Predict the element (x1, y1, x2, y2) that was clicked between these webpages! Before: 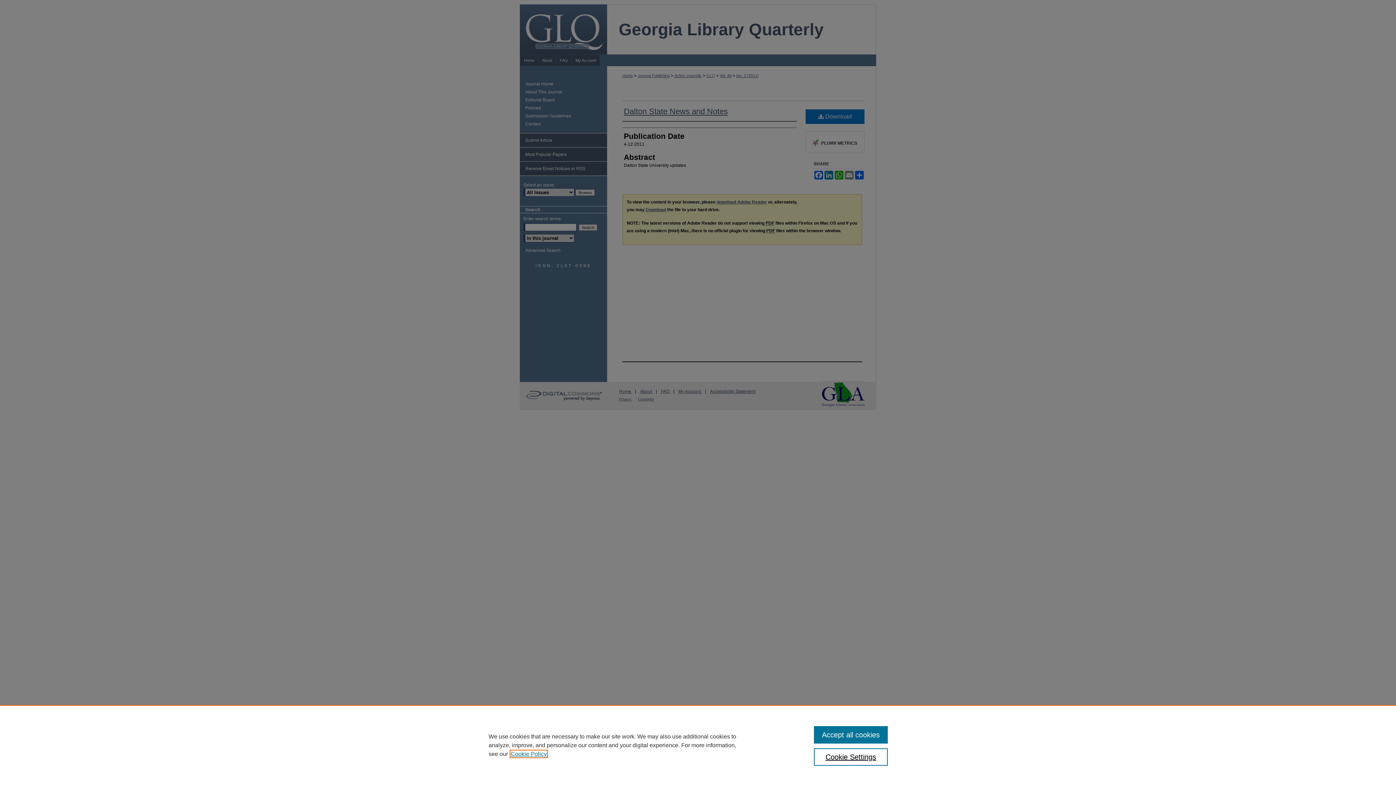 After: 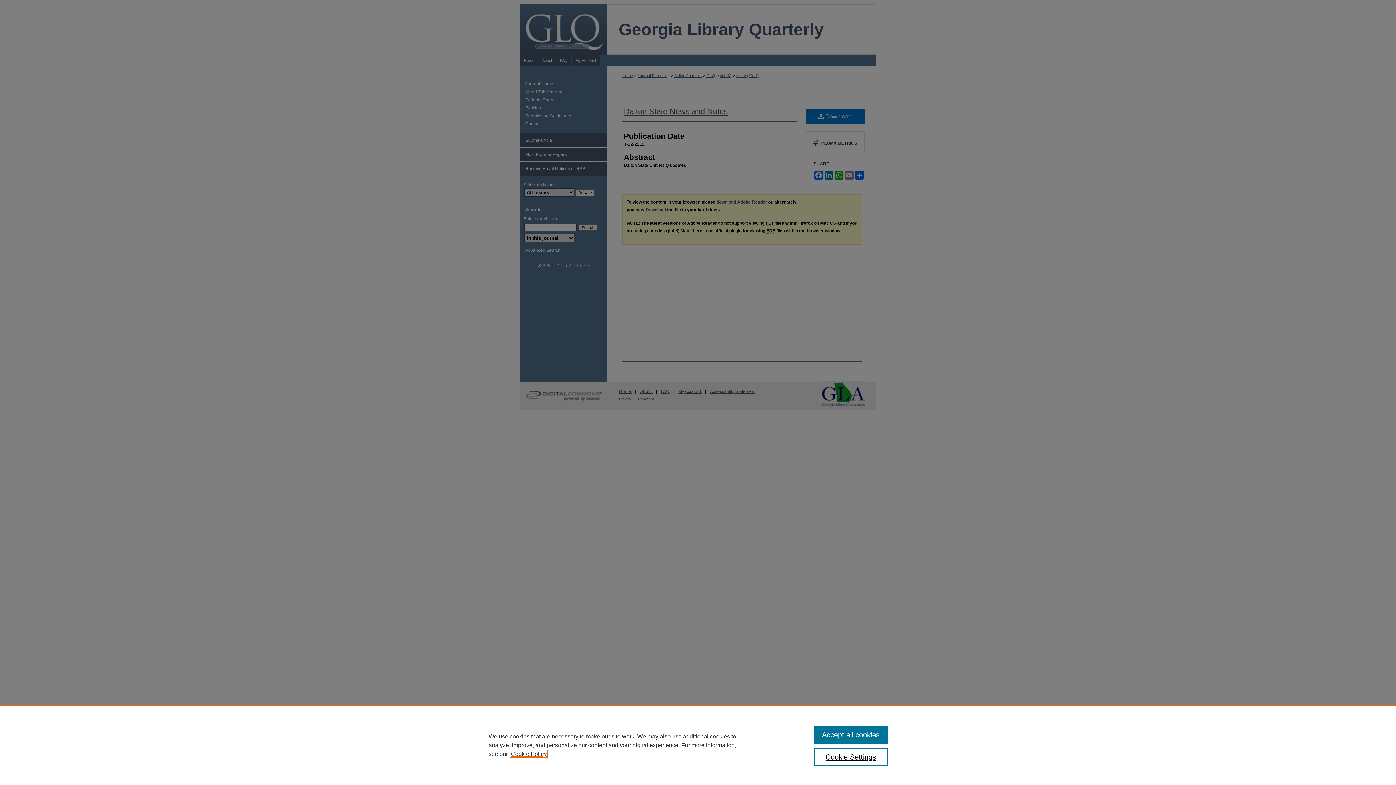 Action: bbox: (510, 751, 546, 757) label: , opens in a new tab